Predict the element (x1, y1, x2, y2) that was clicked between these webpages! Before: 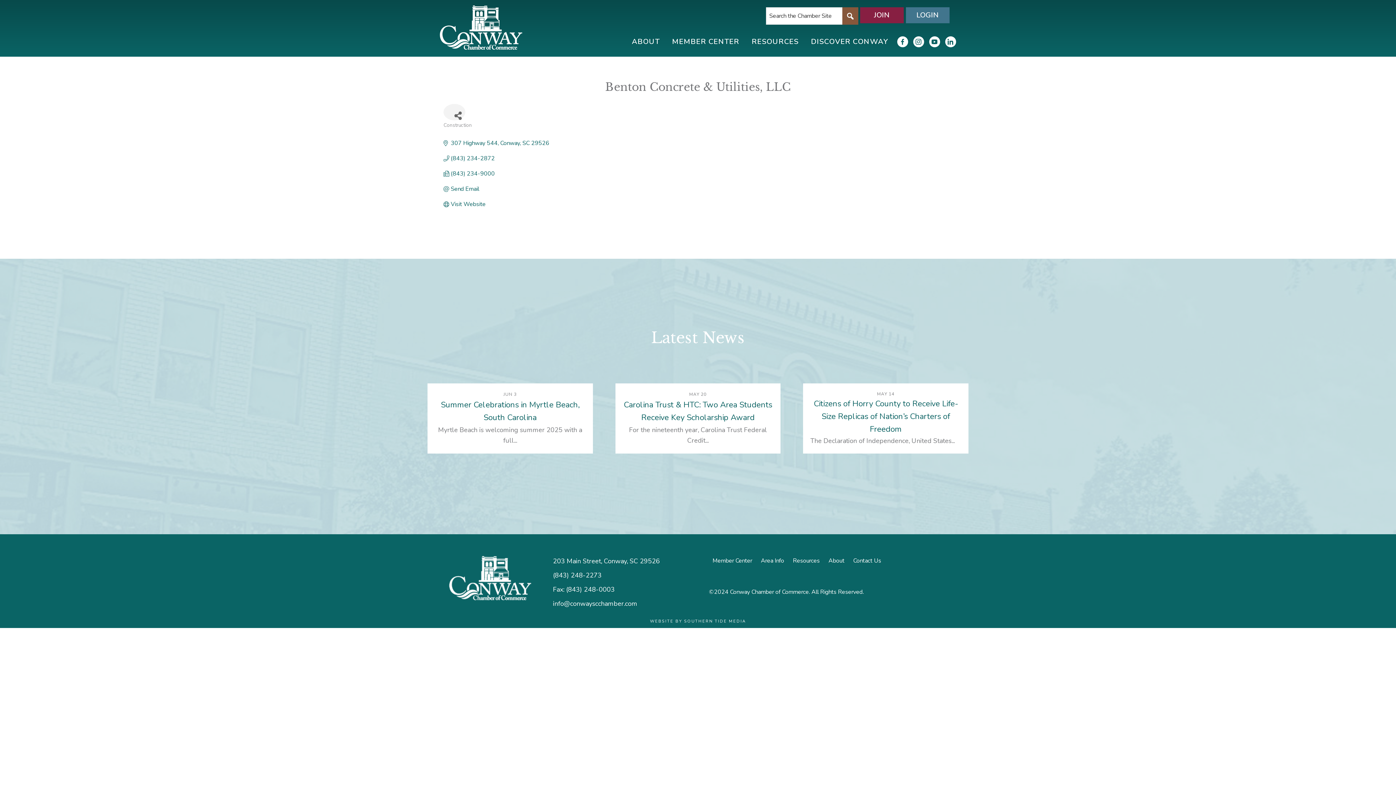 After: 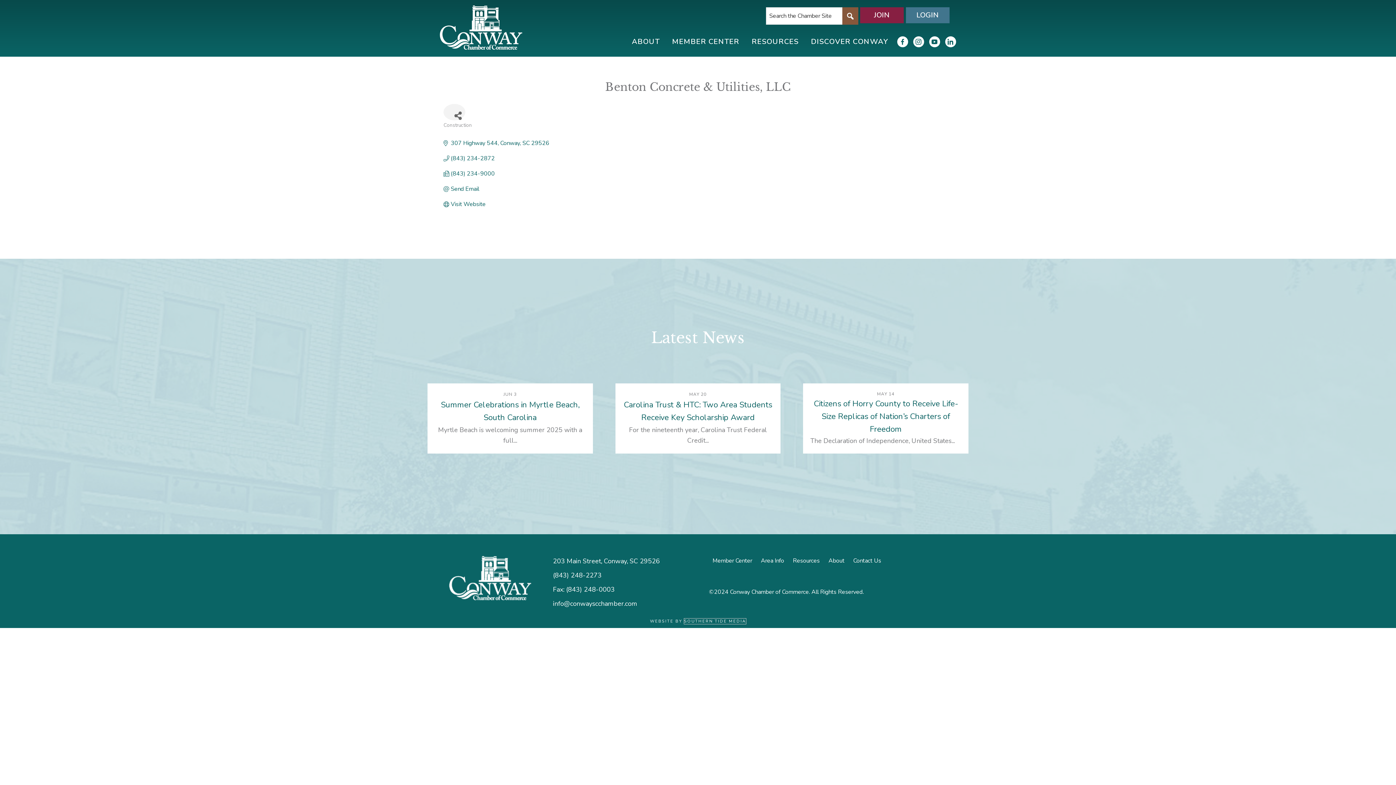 Action: bbox: (684, 619, 746, 624) label: SOUTHERN TIDE MEDIA